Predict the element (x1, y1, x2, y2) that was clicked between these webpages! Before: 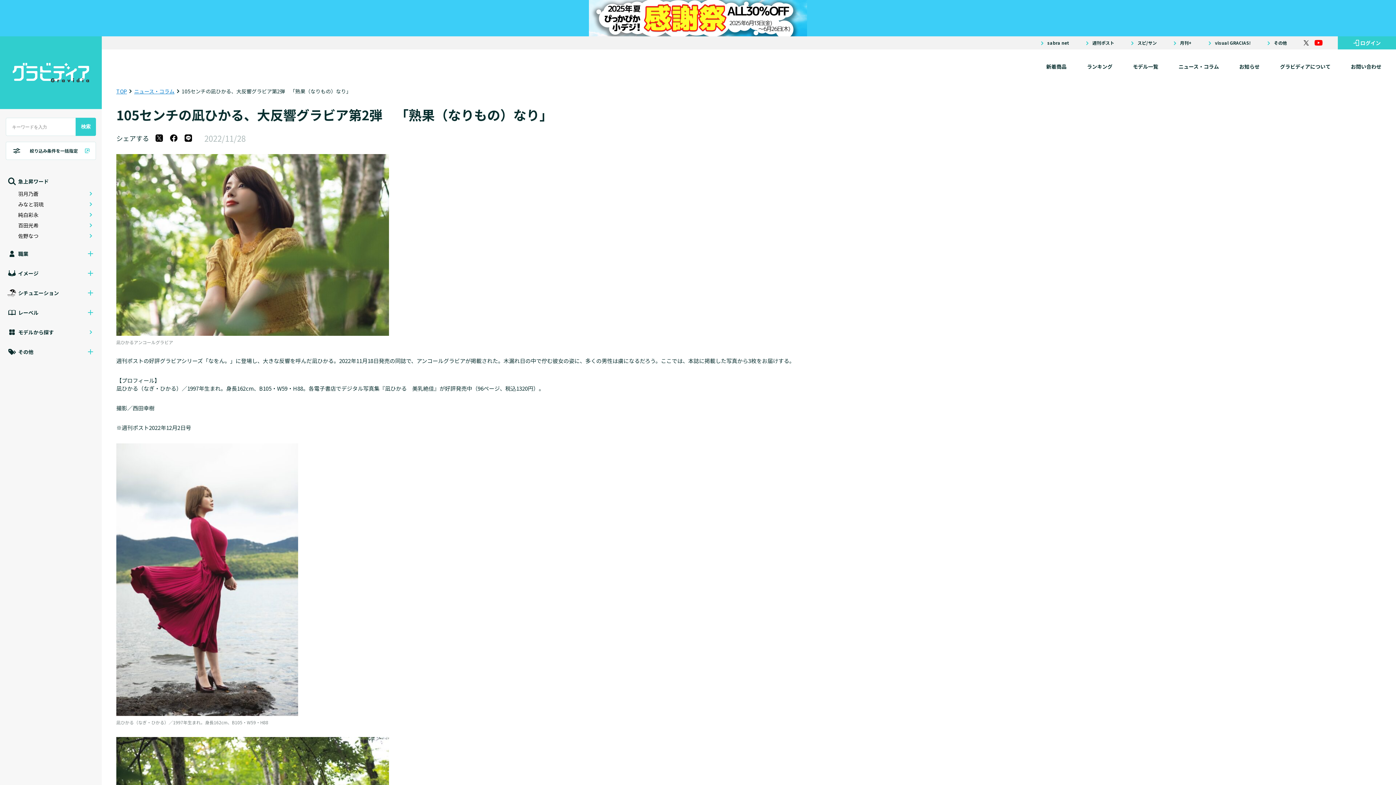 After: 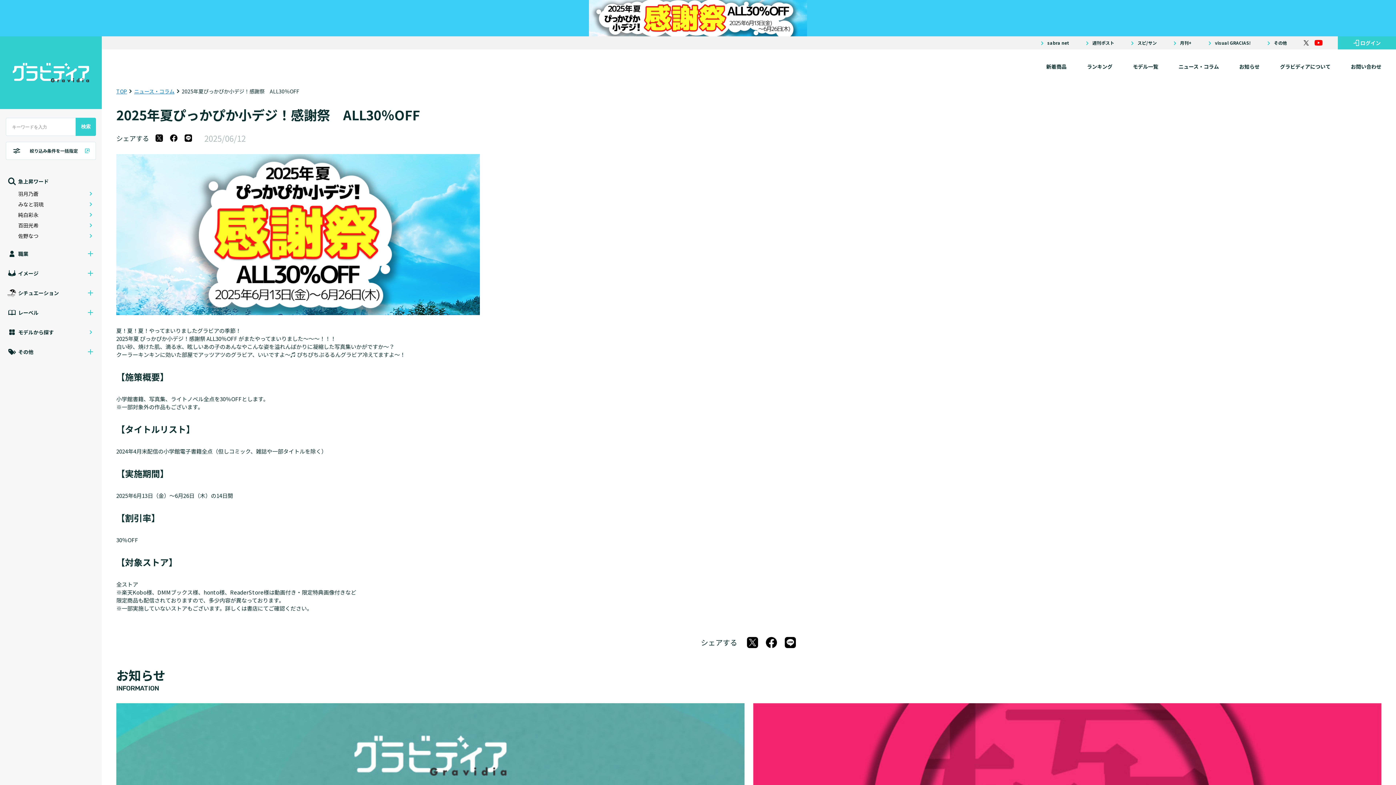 Action: bbox: (589, 0, 807, 36)